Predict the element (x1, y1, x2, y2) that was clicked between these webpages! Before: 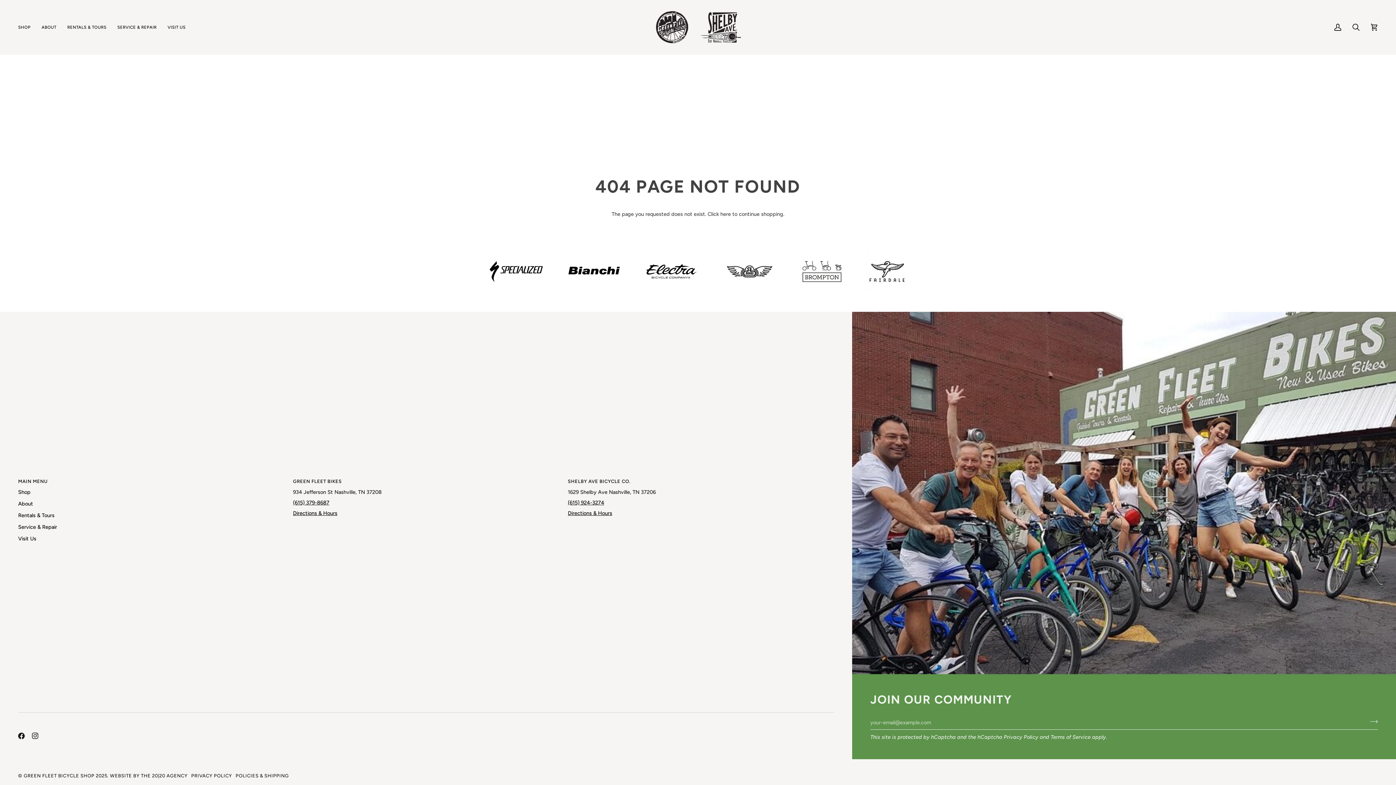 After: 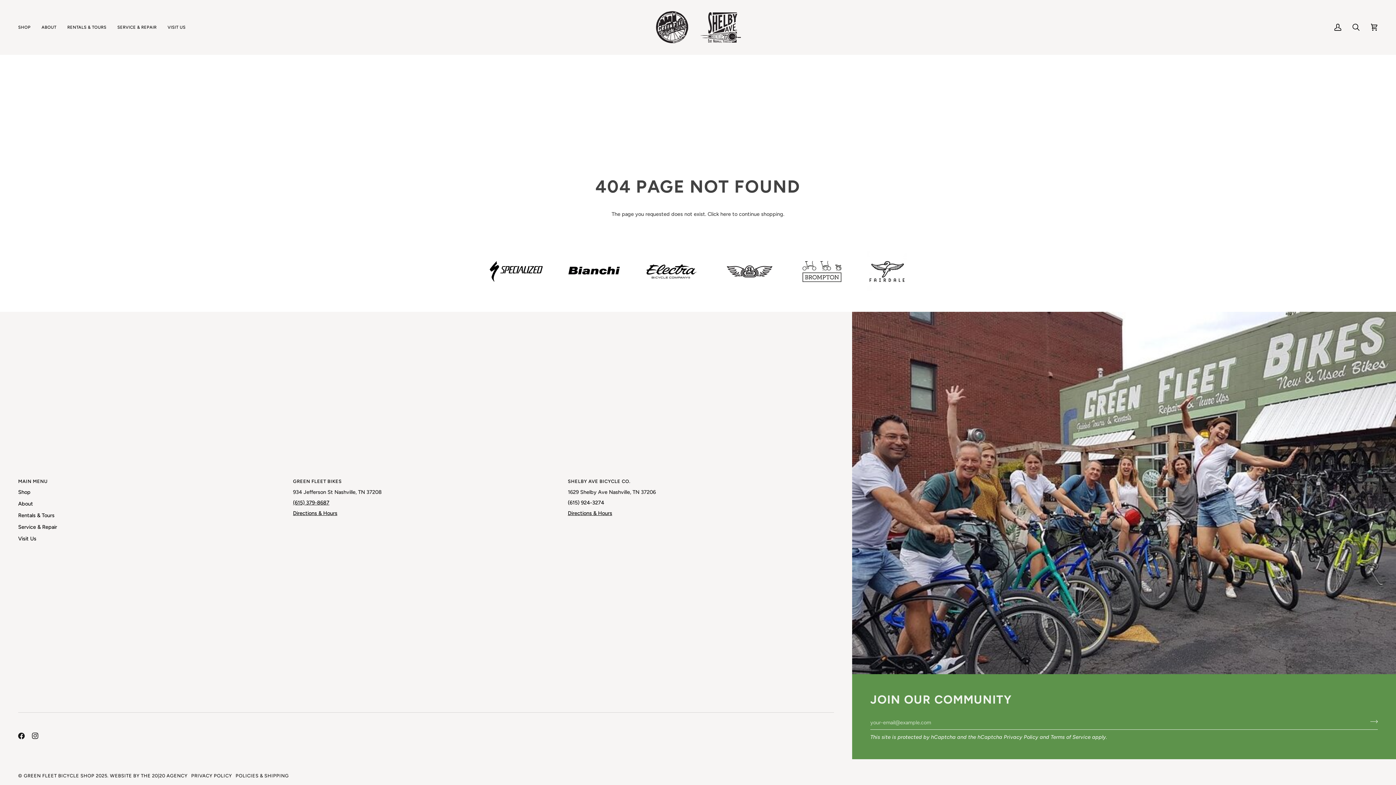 Action: label: (615) 924-3274 bbox: (568, 499, 604, 506)